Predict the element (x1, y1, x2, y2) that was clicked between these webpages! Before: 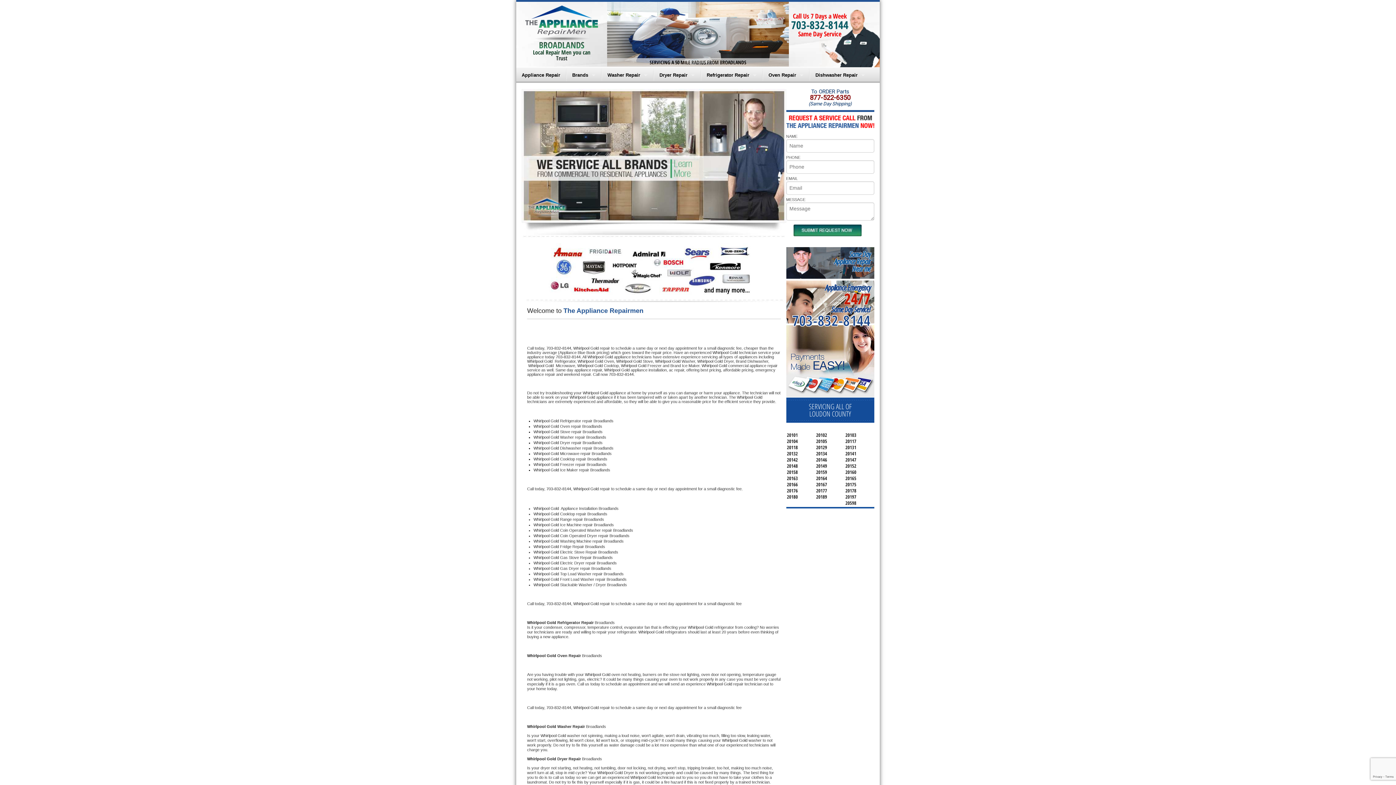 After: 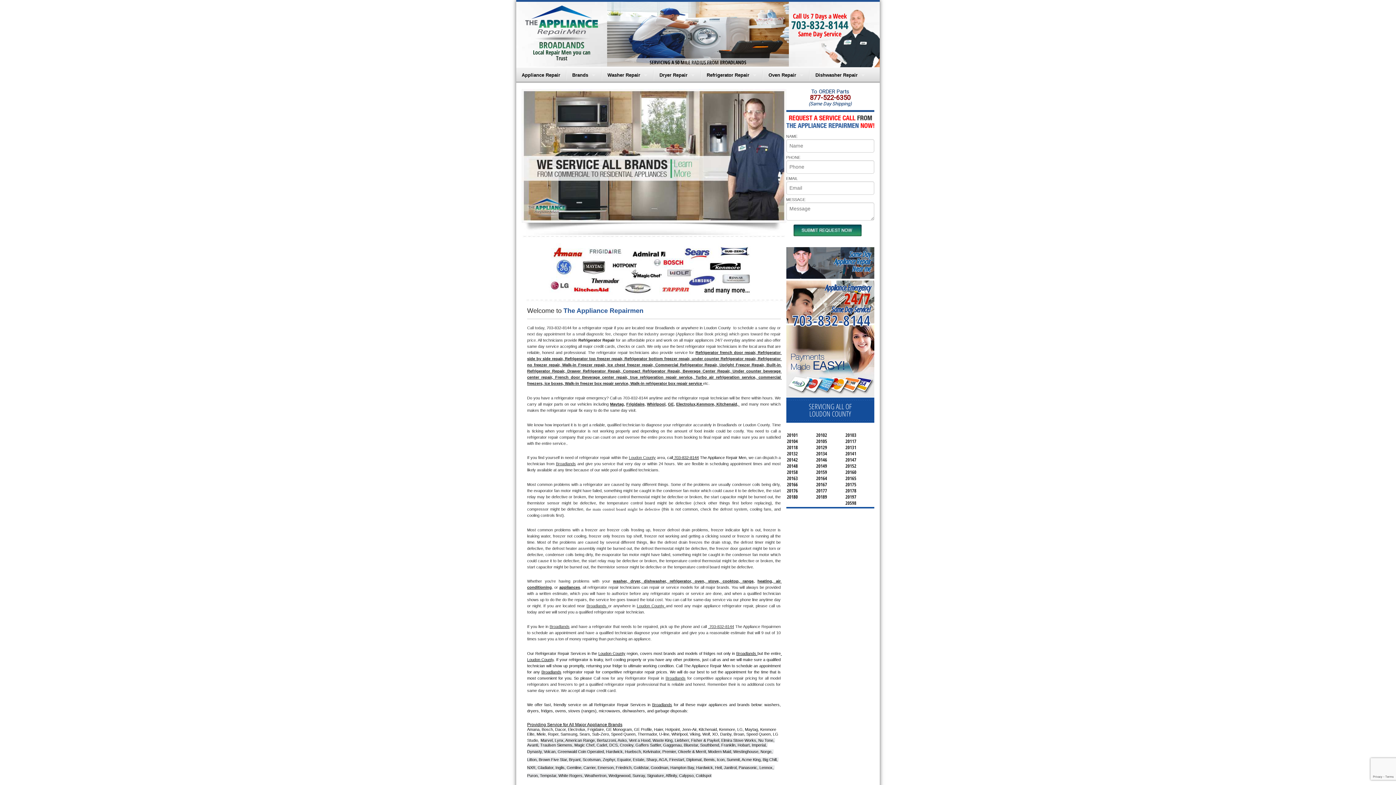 Action: bbox: (701, 67, 762, 82) label: Refrigerator Repair